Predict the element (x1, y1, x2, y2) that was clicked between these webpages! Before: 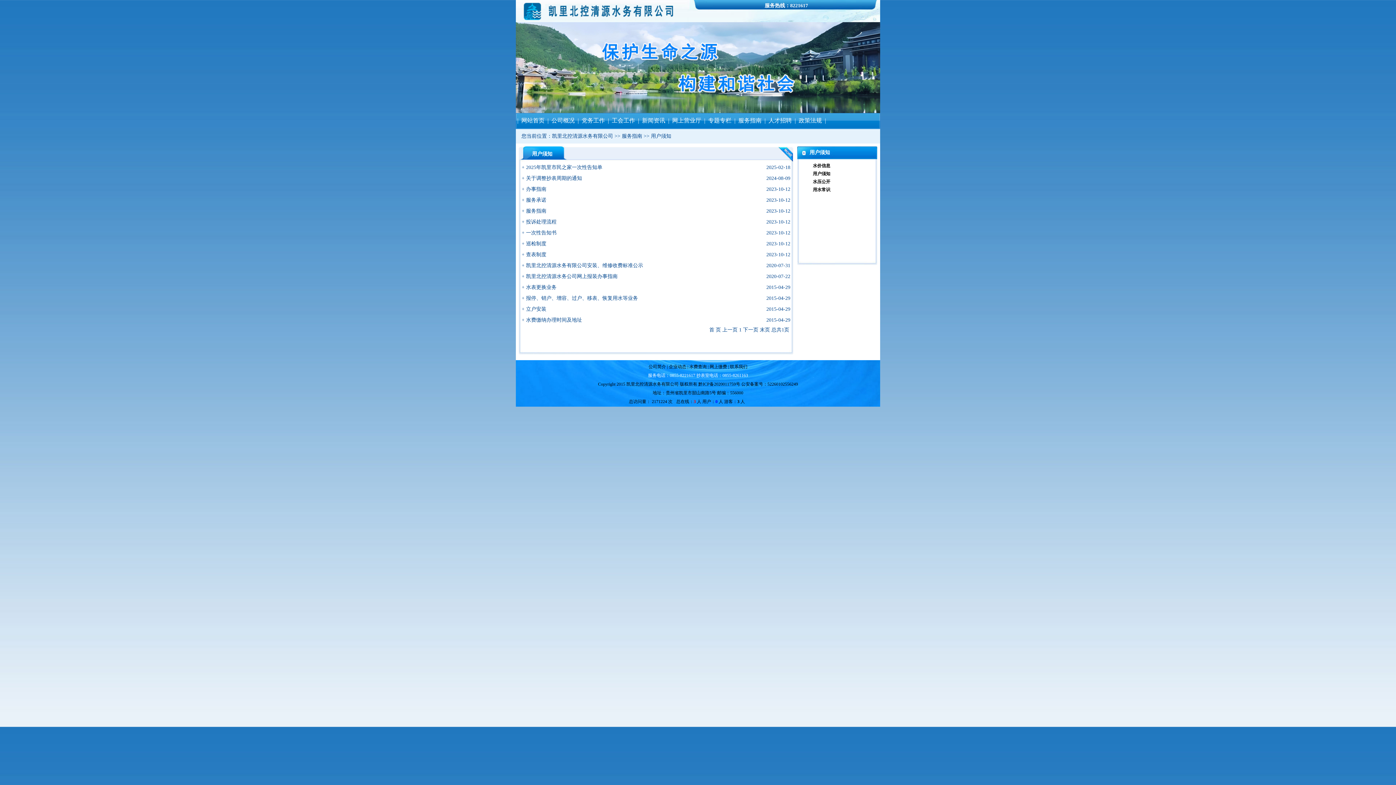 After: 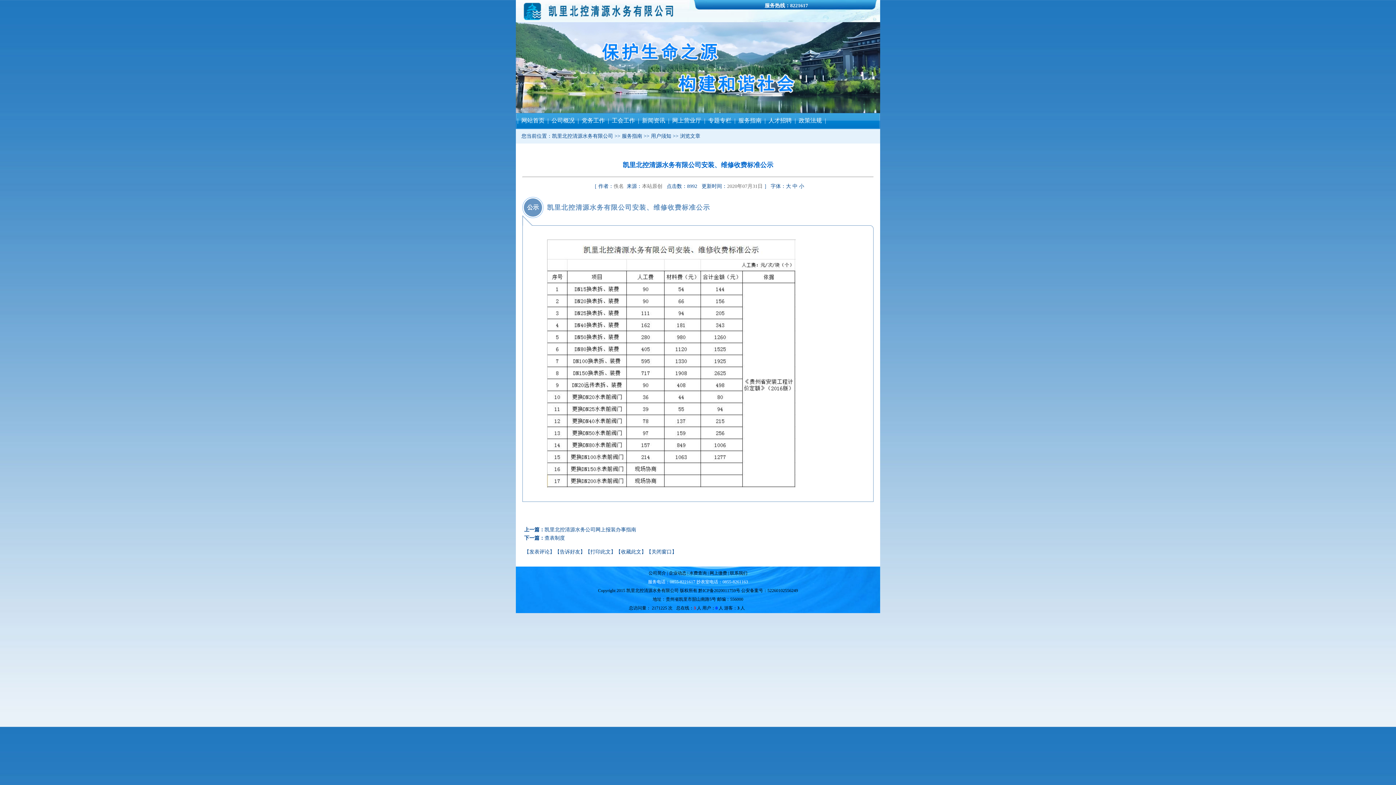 Action: bbox: (526, 262, 643, 268) label: 凯里北控清源水务有限公司安装、维修收费标准公示